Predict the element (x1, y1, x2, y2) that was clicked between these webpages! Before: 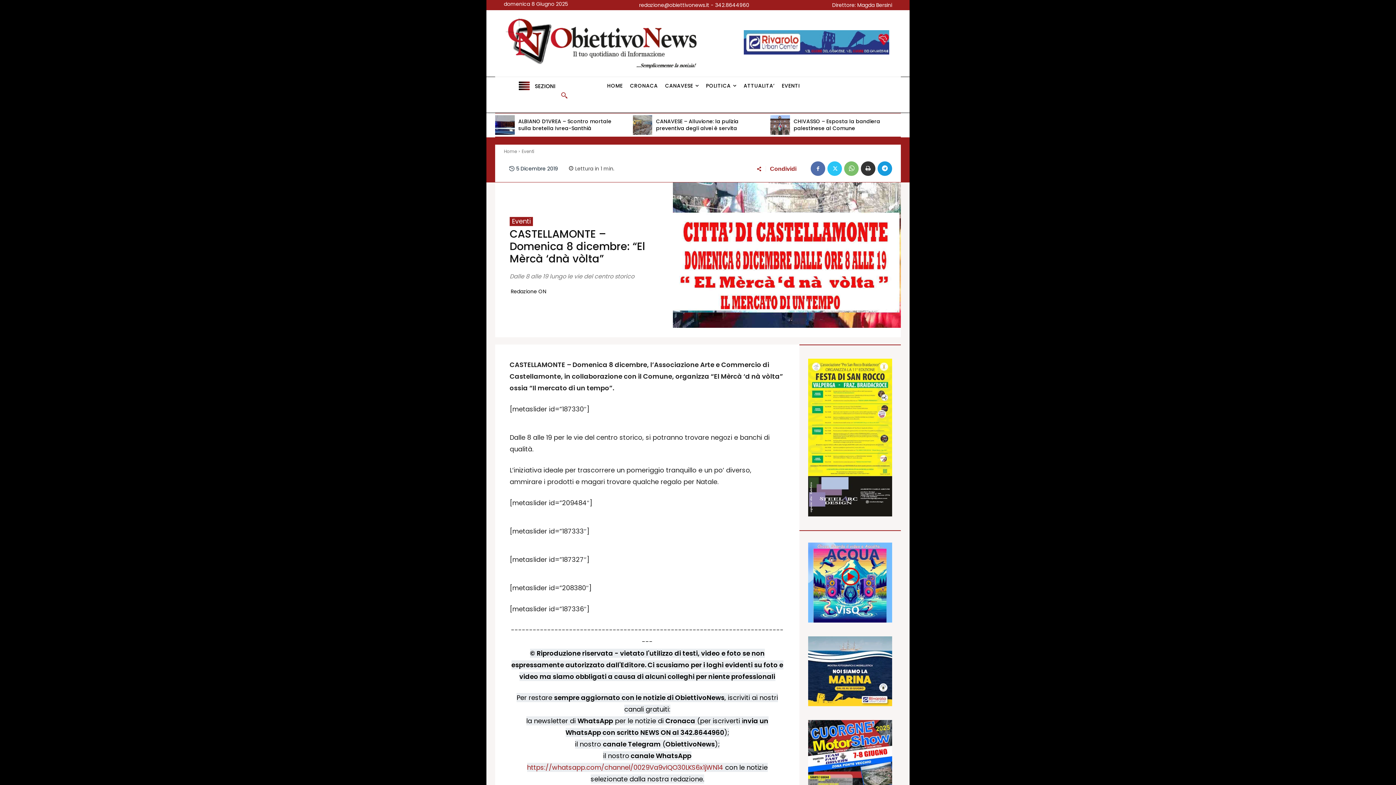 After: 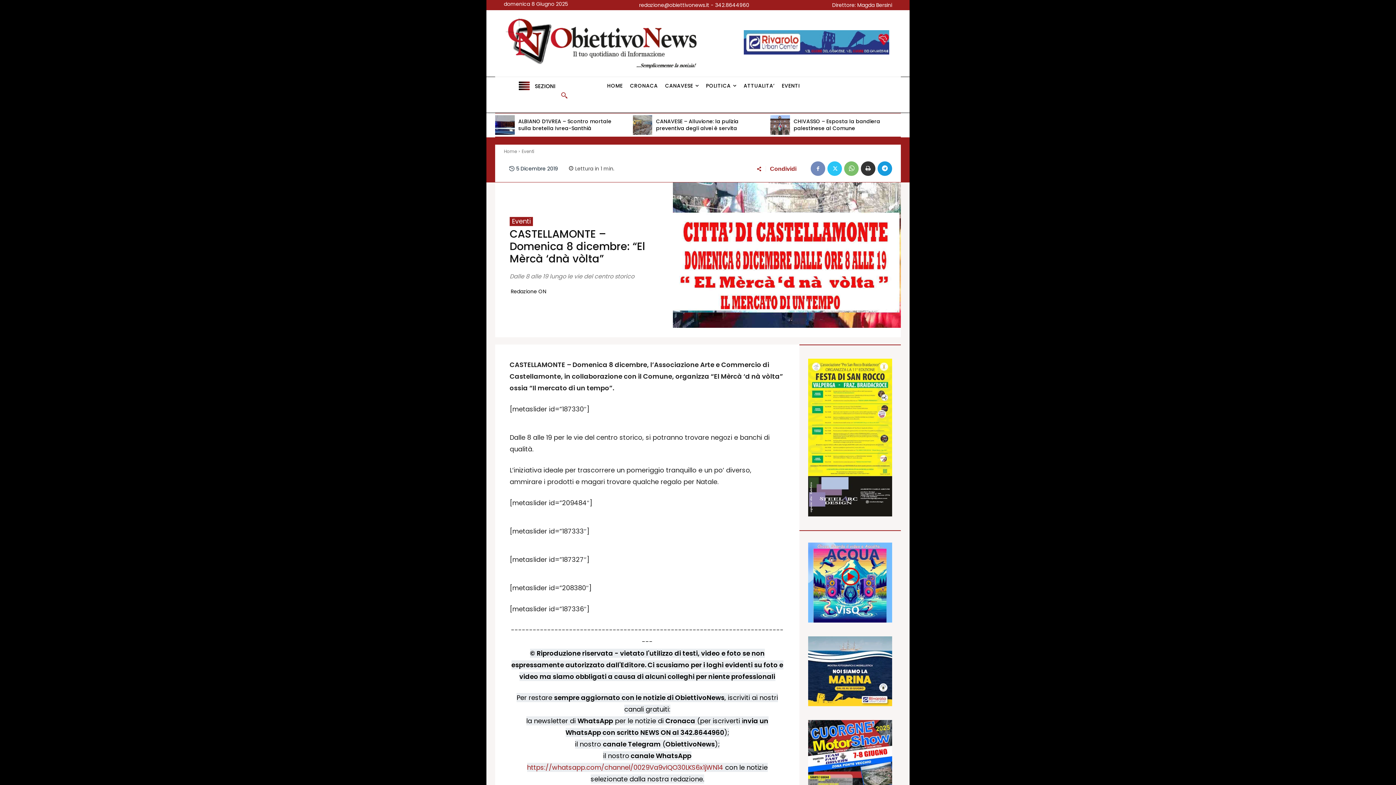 Action: bbox: (810, 161, 825, 175)